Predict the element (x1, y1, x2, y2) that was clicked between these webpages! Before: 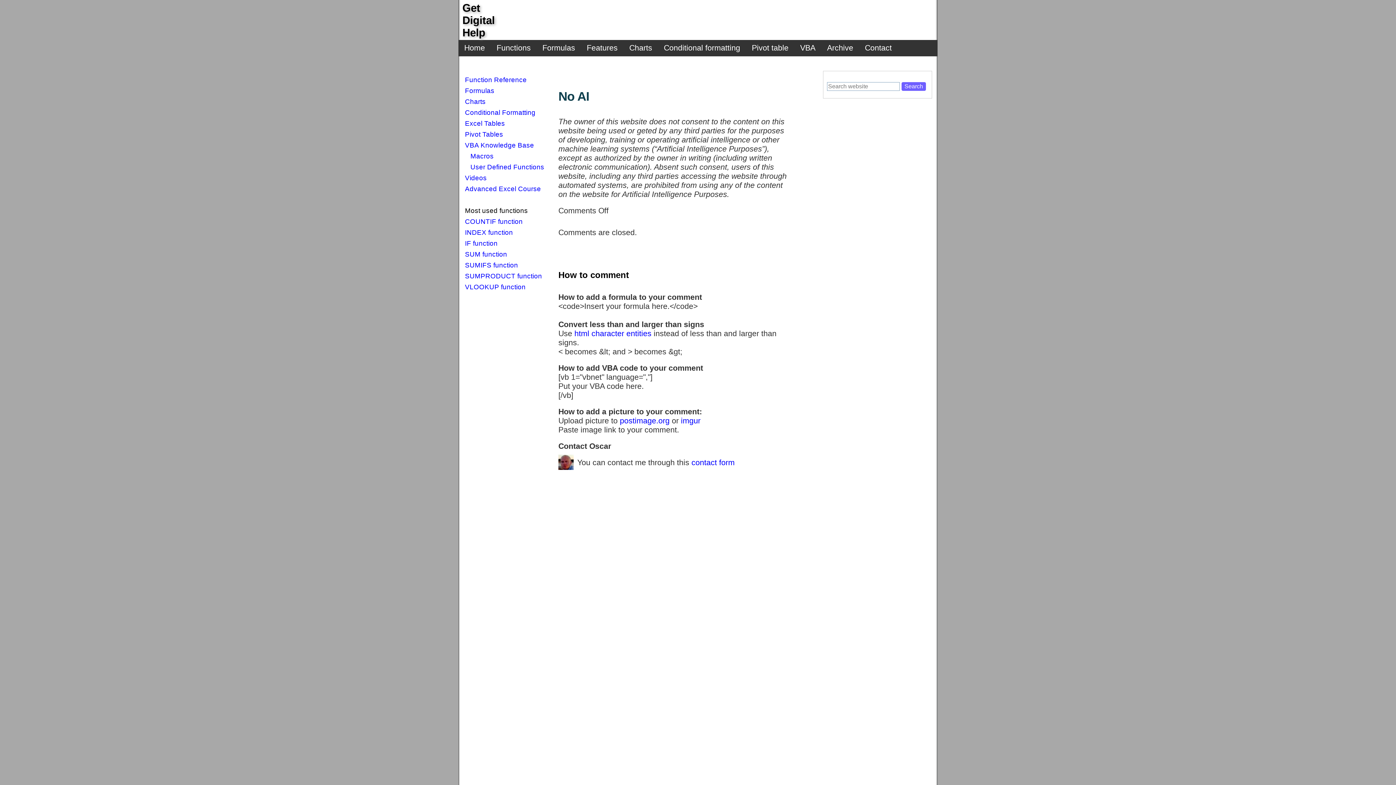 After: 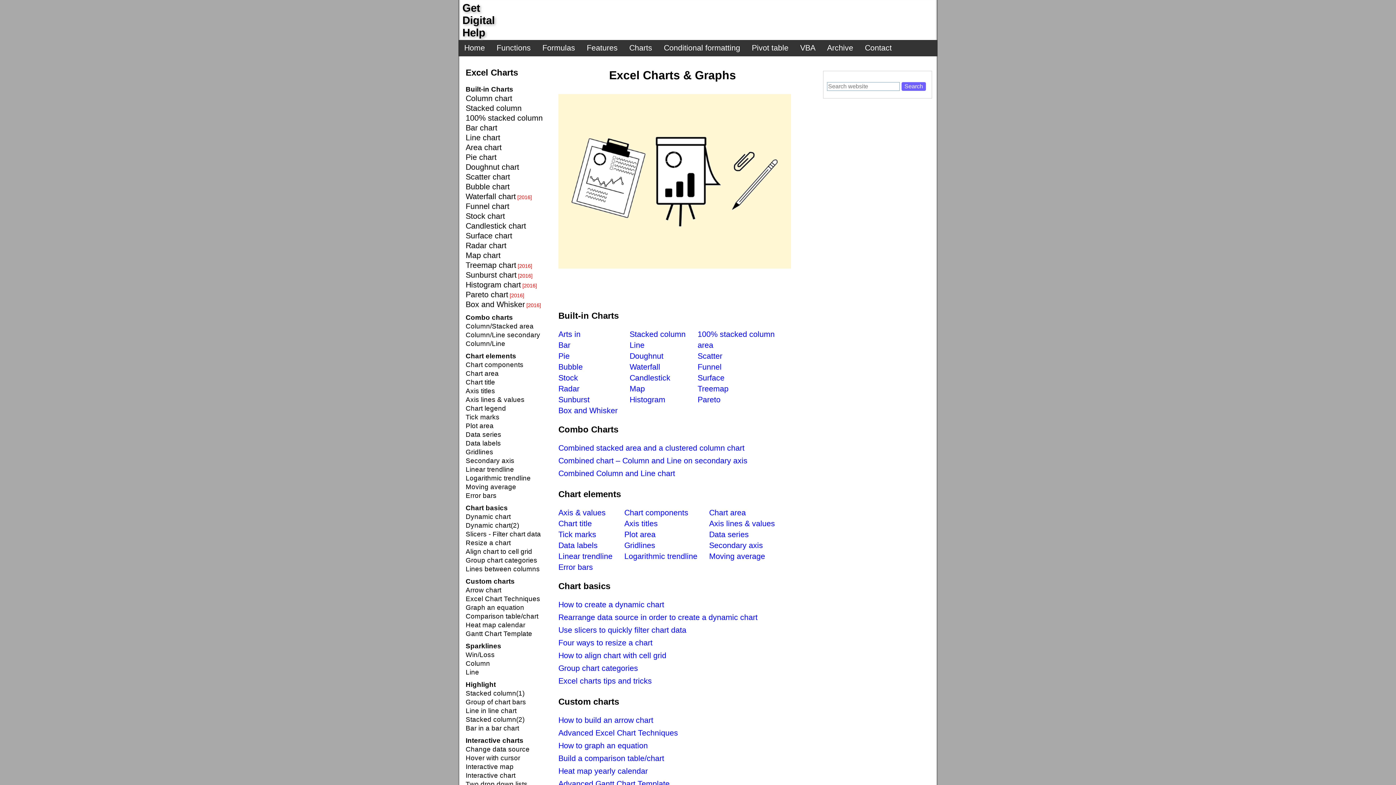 Action: bbox: (462, 96, 553, 107) label: Charts